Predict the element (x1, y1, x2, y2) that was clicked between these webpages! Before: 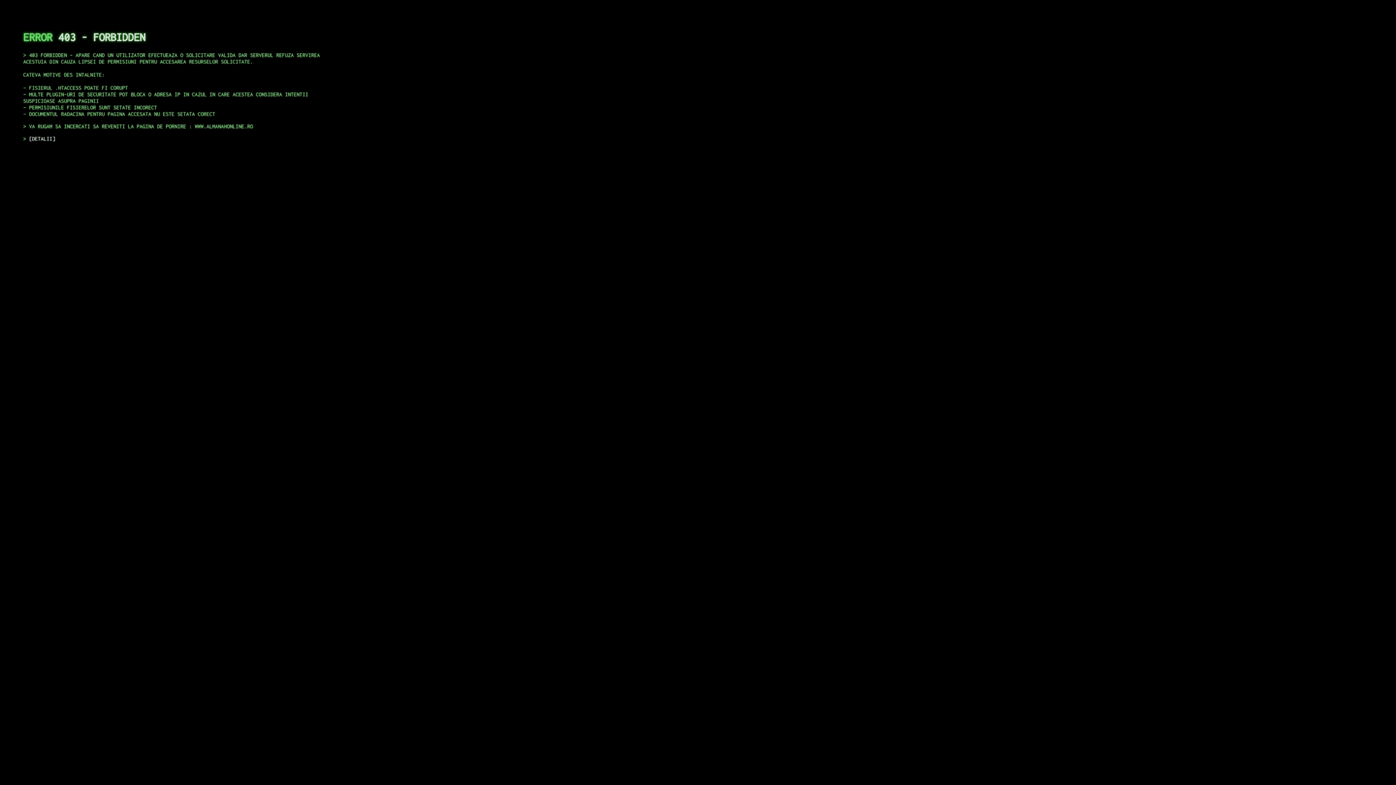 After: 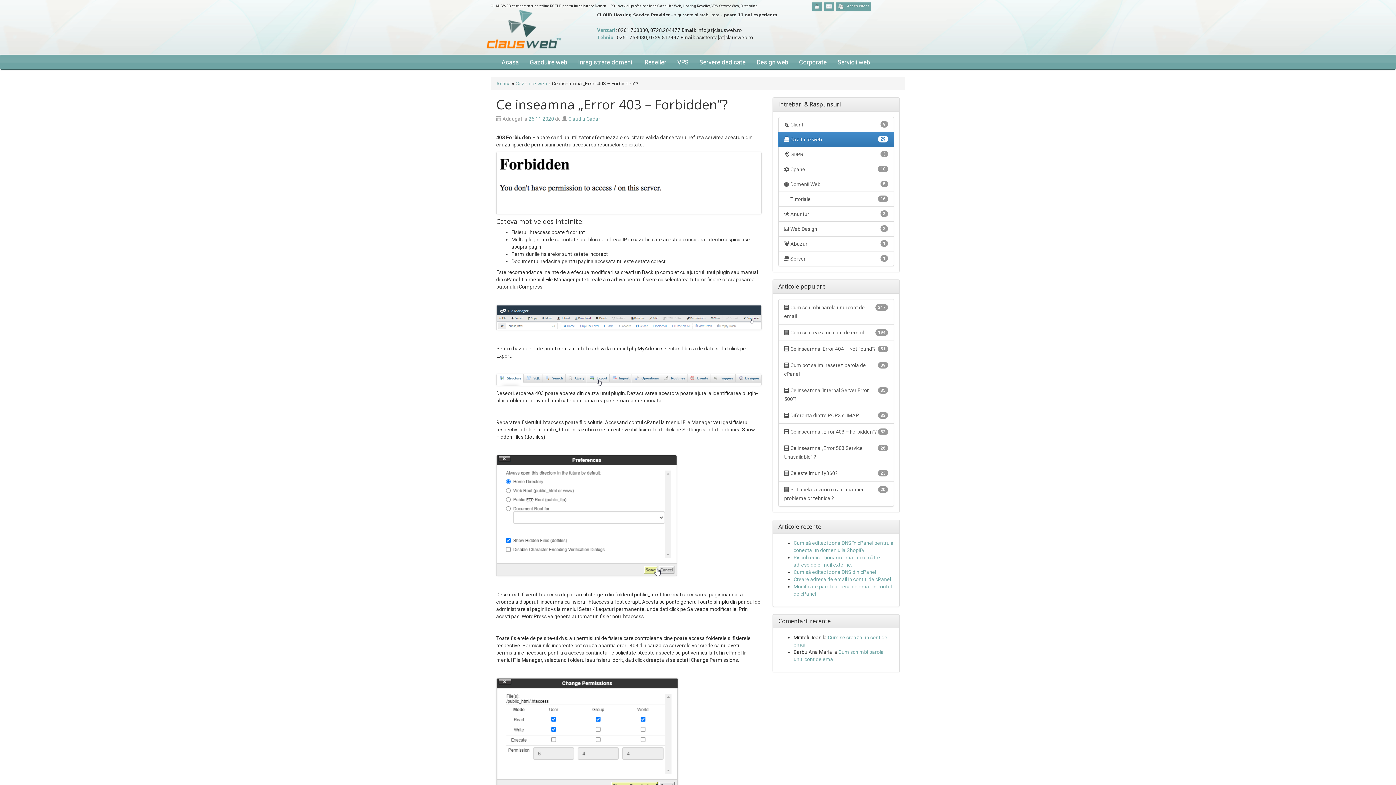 Action: bbox: (29, 135, 55, 141) label: DETALII